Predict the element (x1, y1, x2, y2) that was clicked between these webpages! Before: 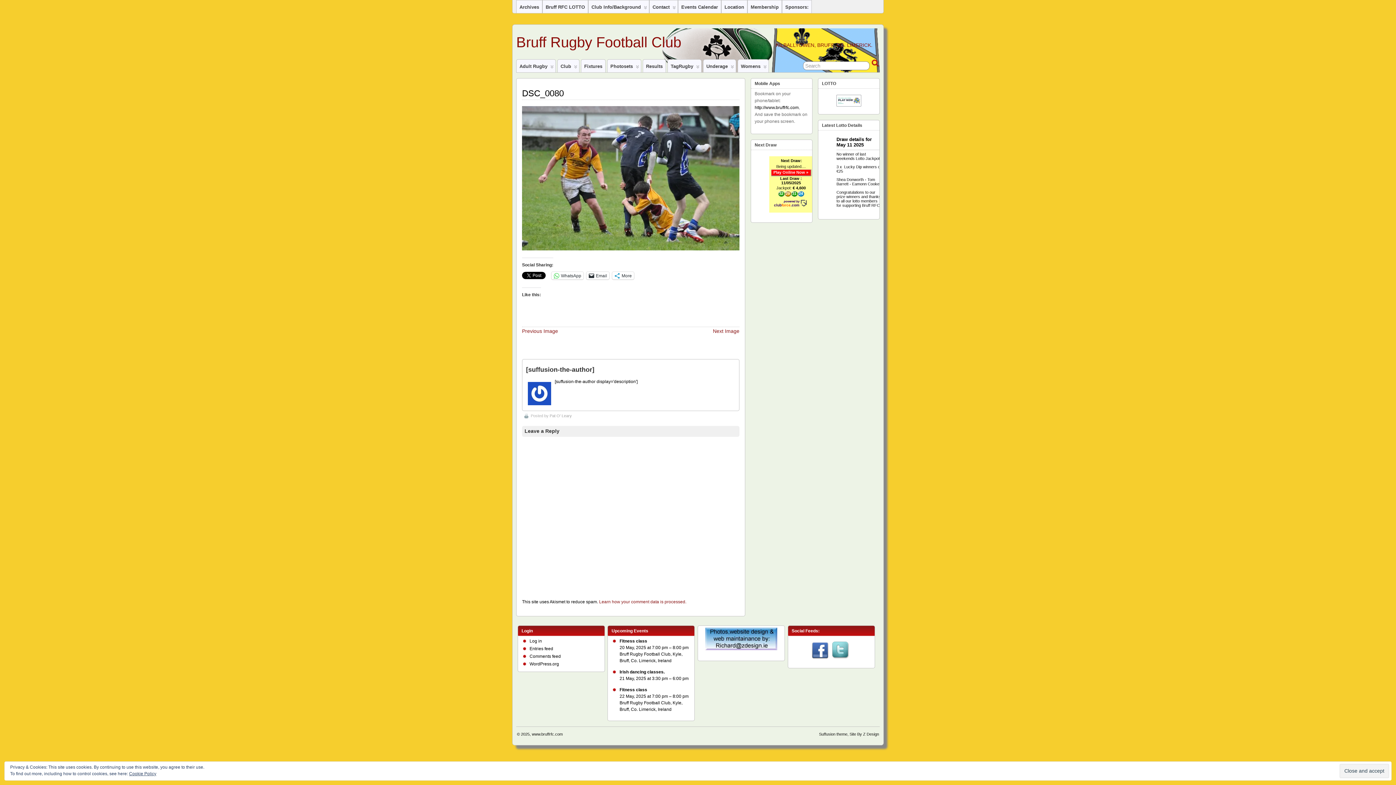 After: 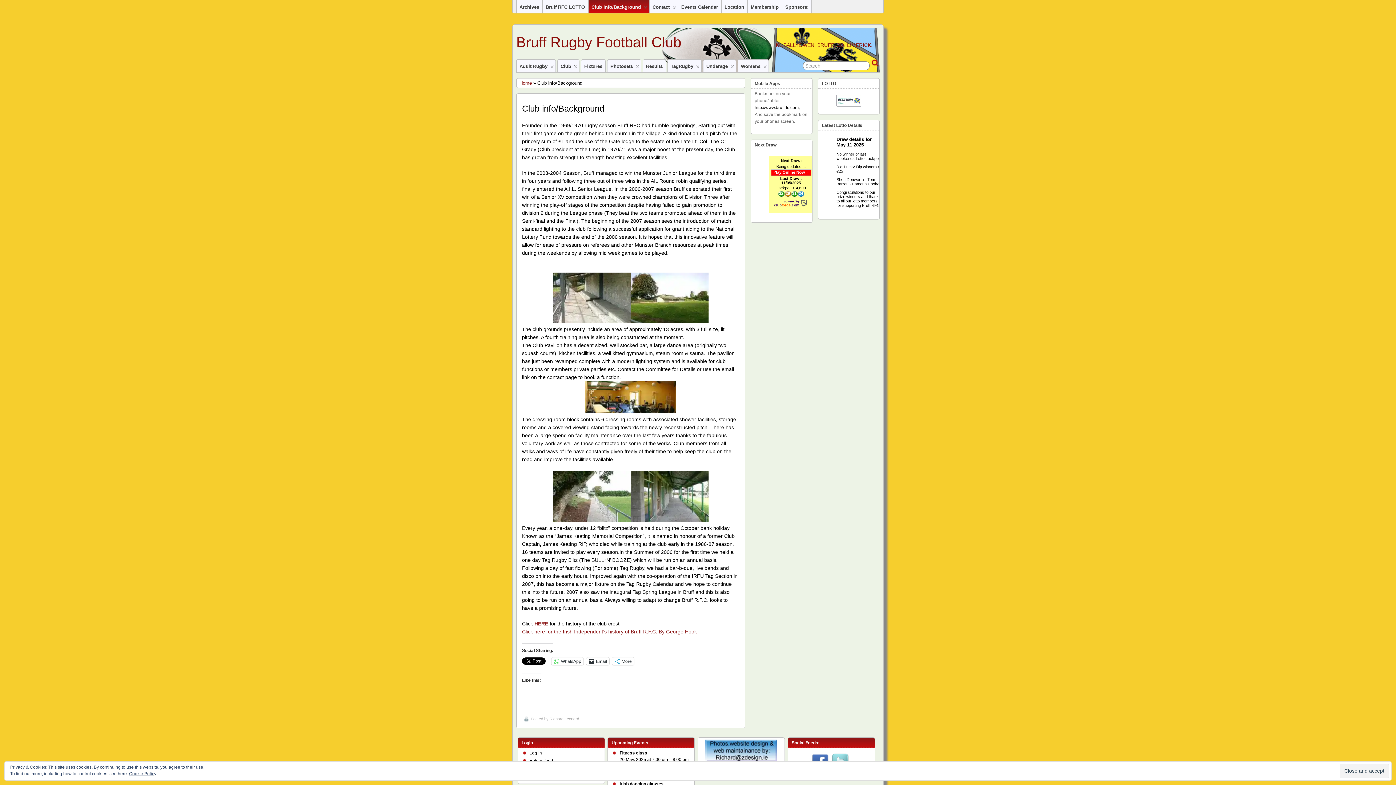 Action: label:  
Club Info/Background bbox: (588, 0, 649, 13)